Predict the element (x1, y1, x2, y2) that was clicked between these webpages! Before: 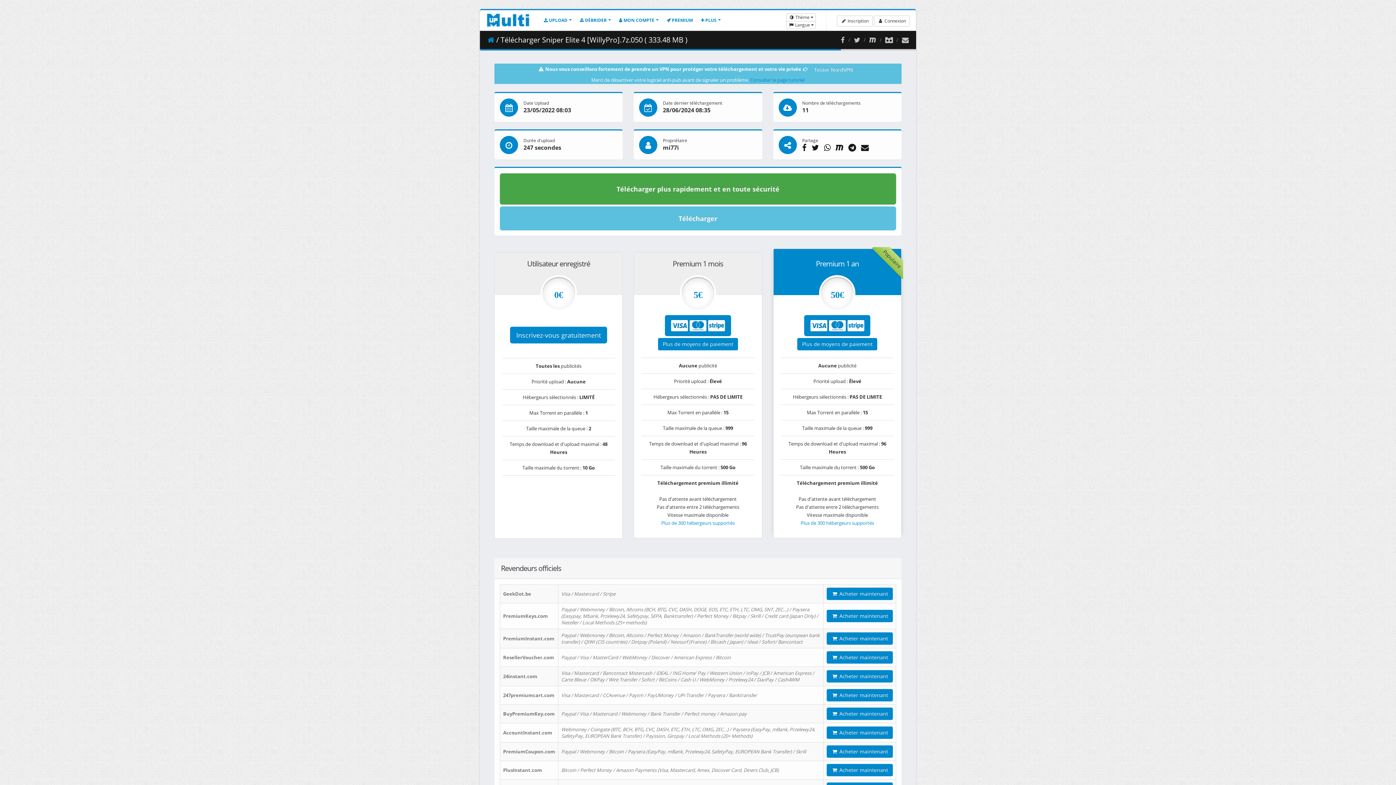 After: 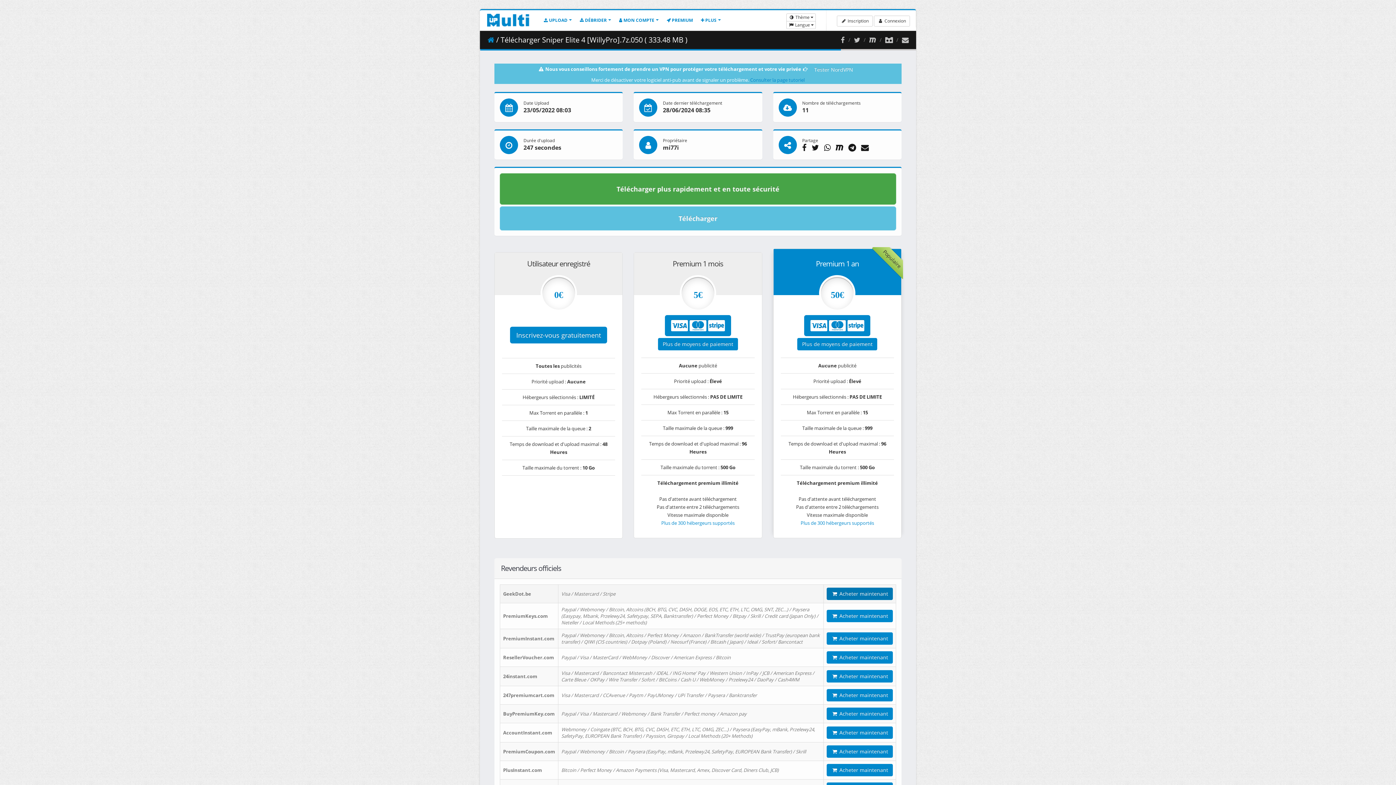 Action: bbox: (826, 588, 893, 600) label:  Acheter maintenant